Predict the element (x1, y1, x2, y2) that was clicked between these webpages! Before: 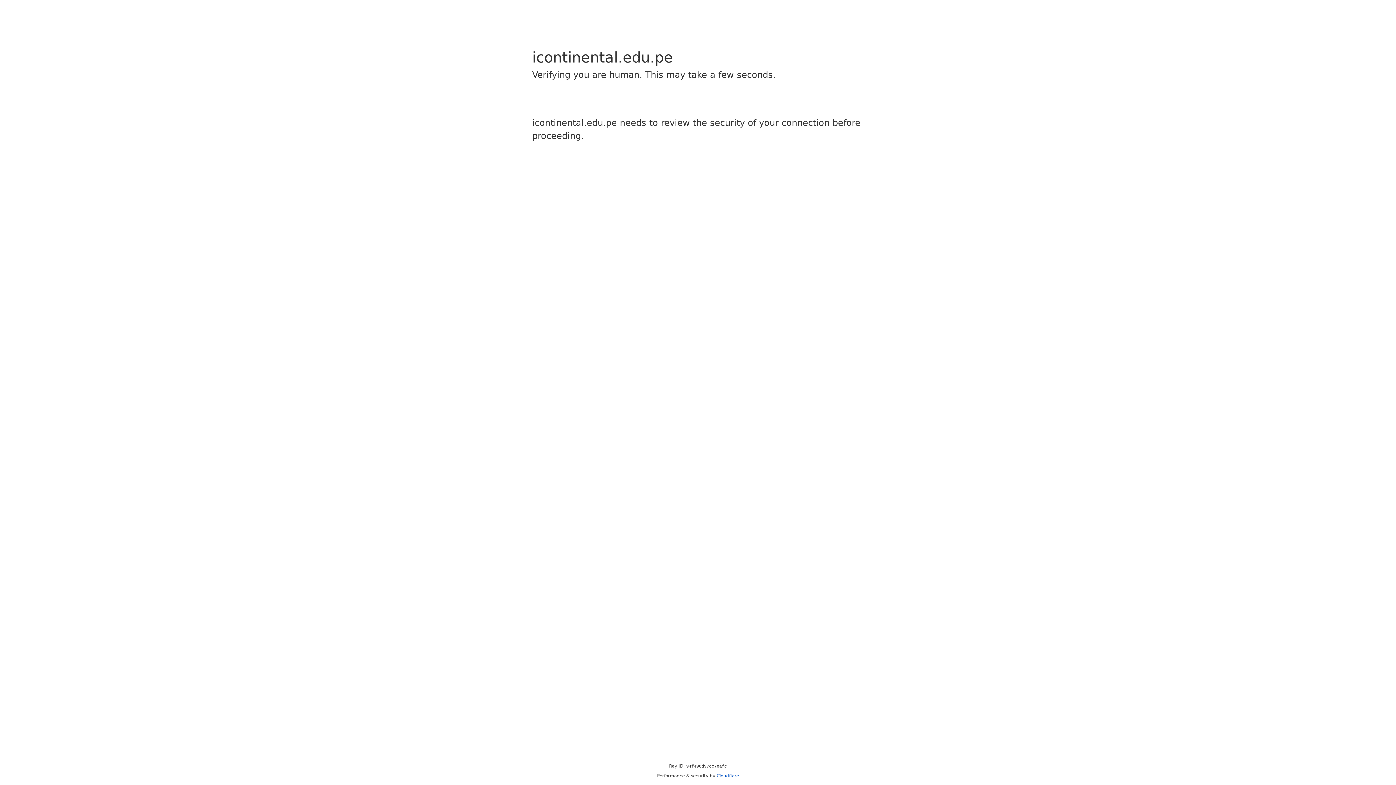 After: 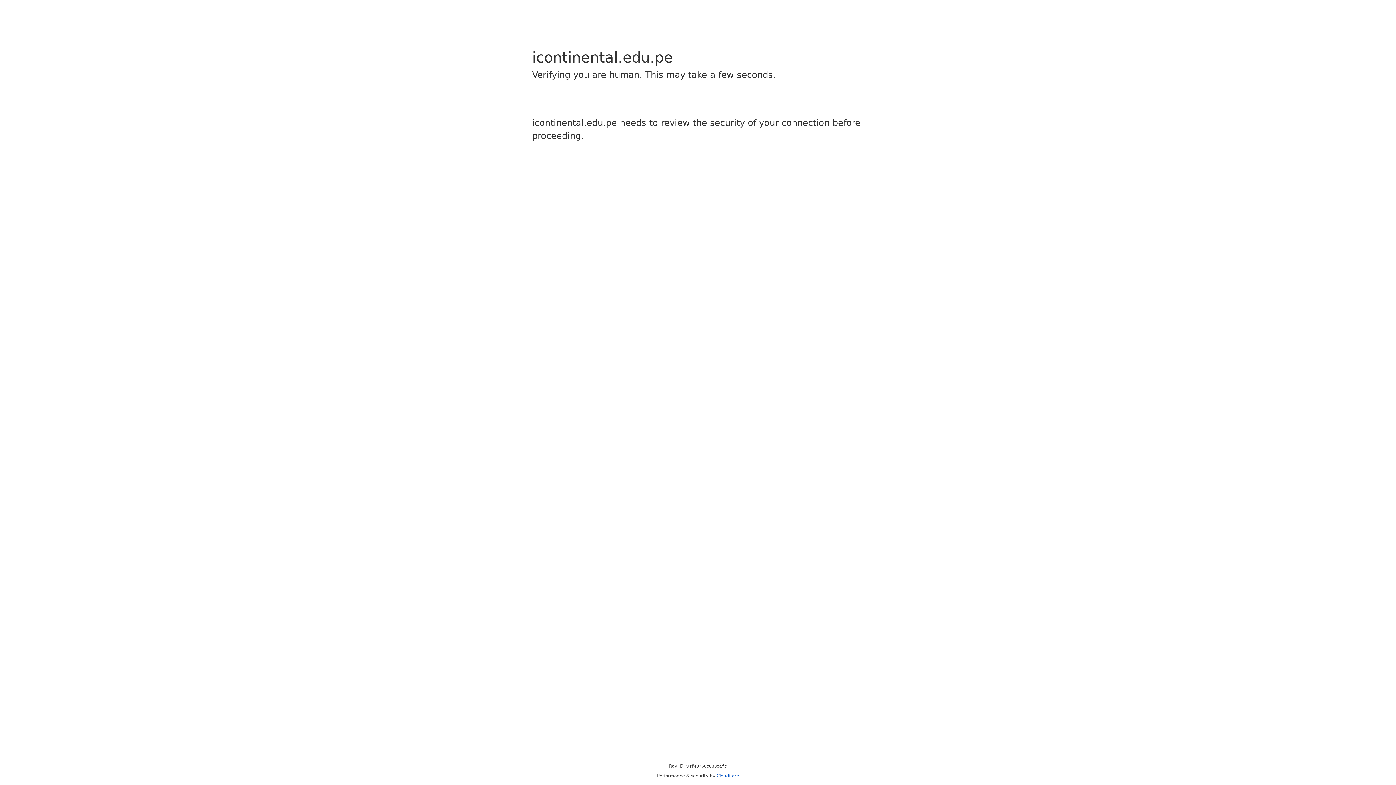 Action: bbox: (716, 773, 739, 778) label: Cloudflare